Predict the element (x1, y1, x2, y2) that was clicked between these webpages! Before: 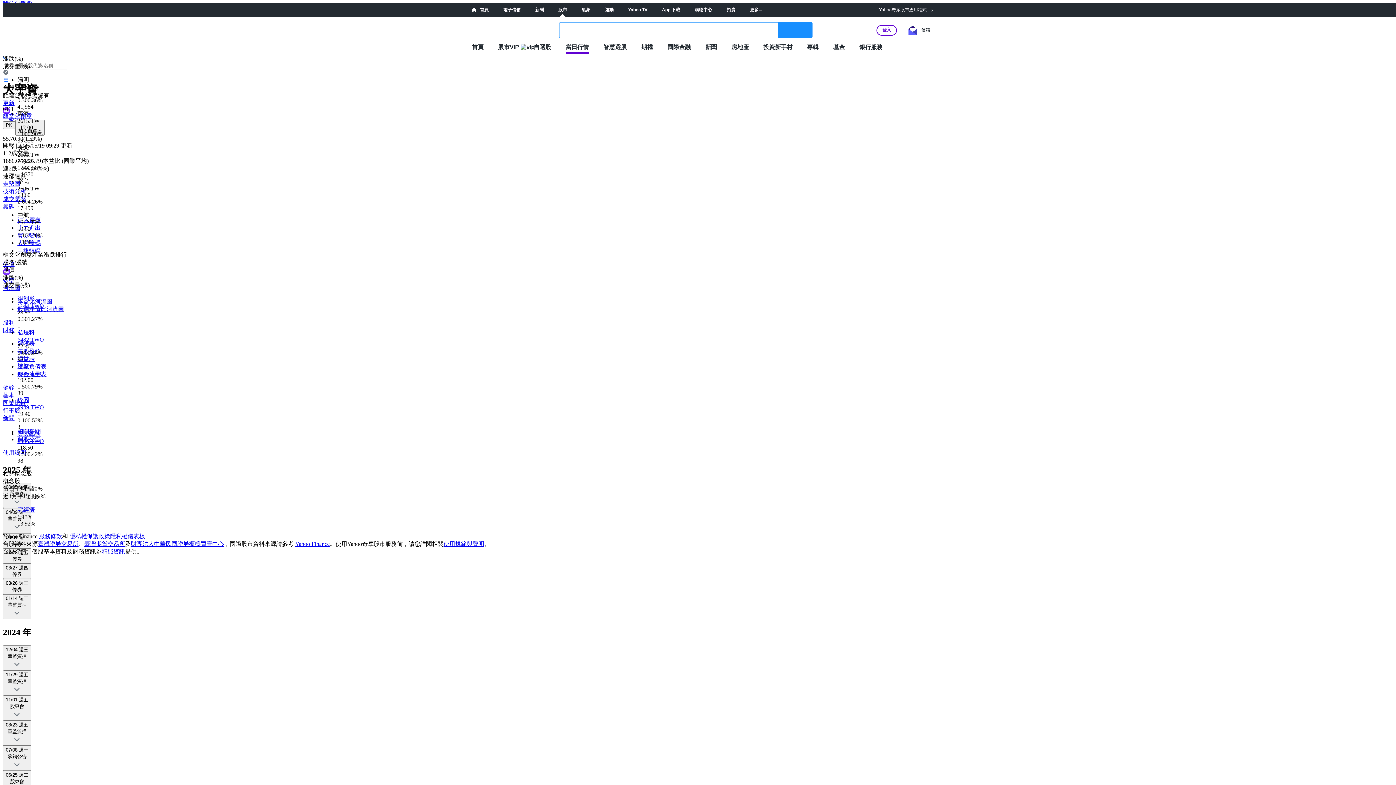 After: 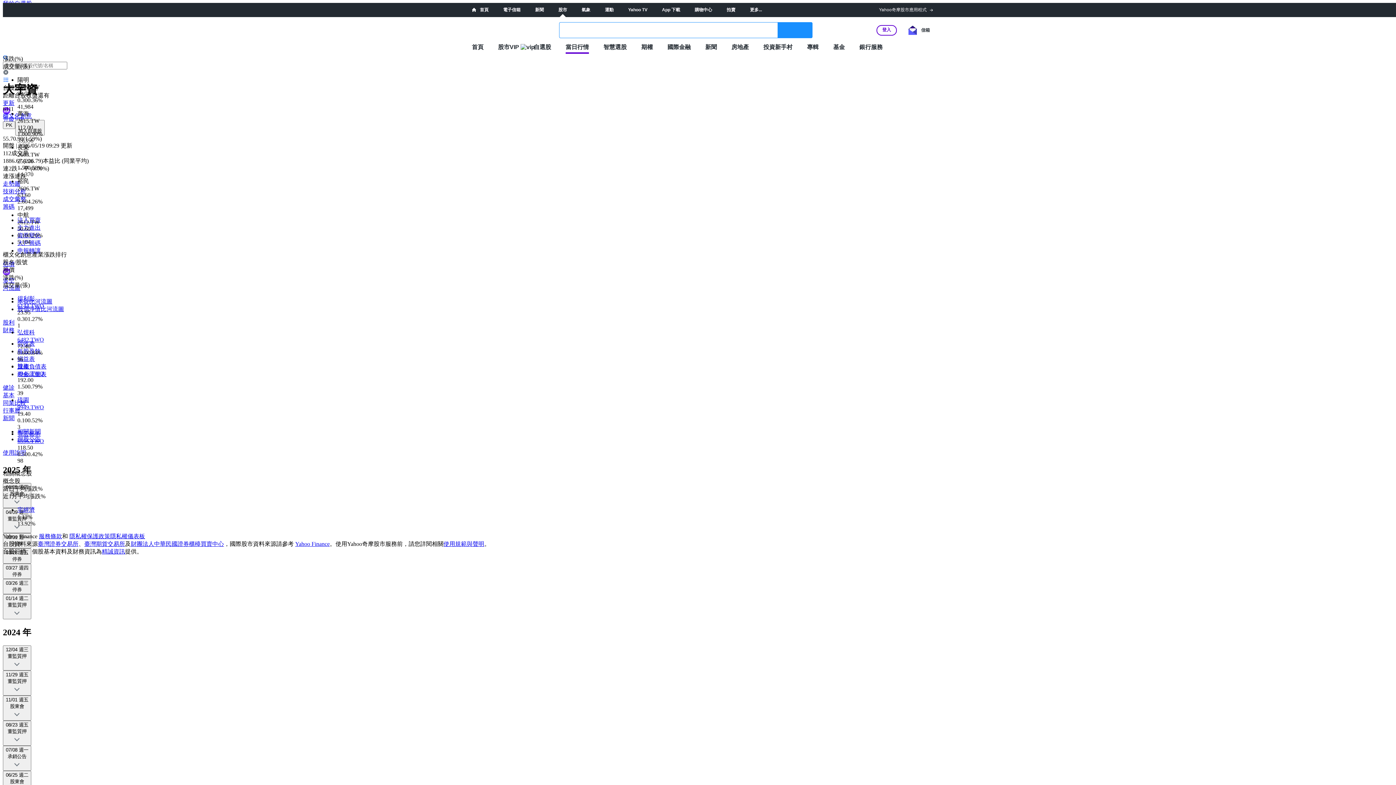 Action: bbox: (69, 533, 110, 539) label: 隱私權保護政策